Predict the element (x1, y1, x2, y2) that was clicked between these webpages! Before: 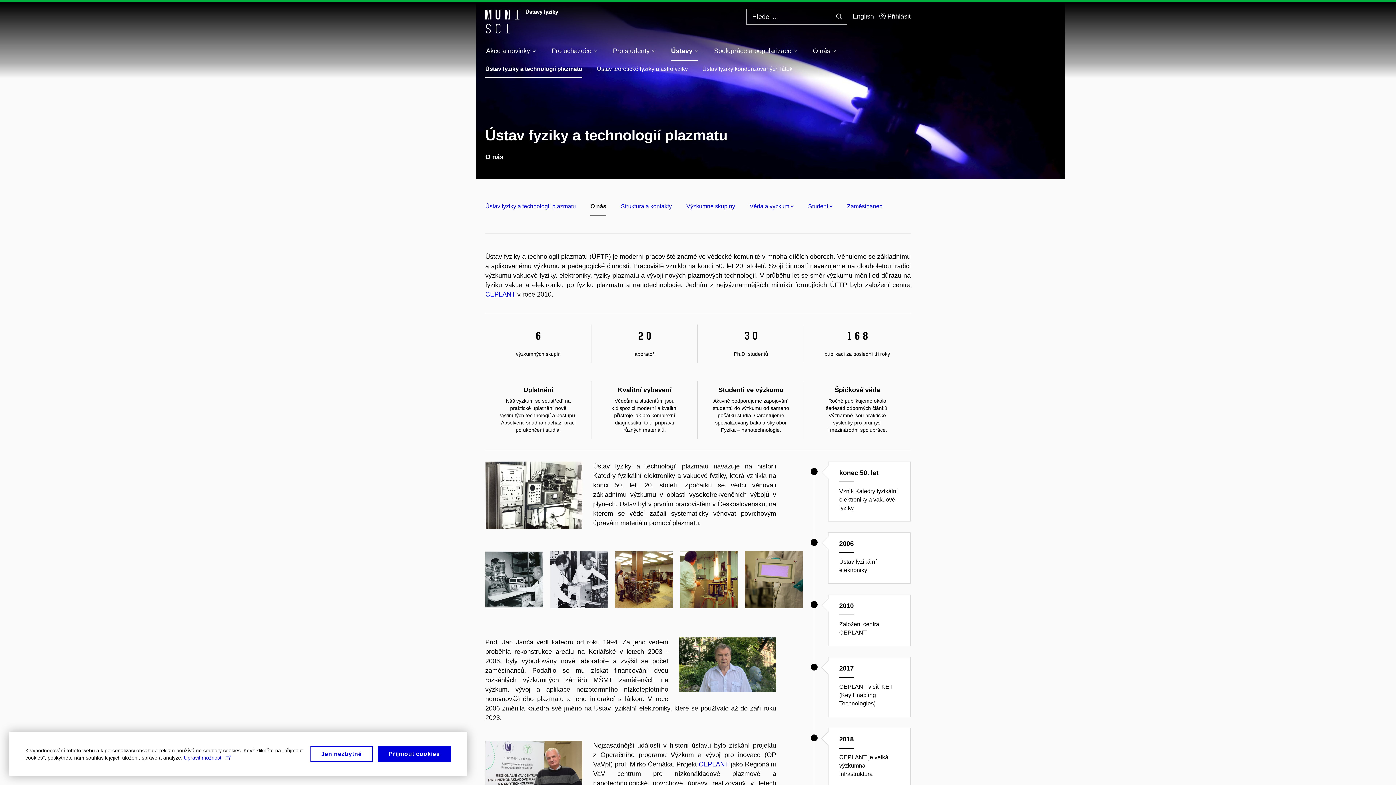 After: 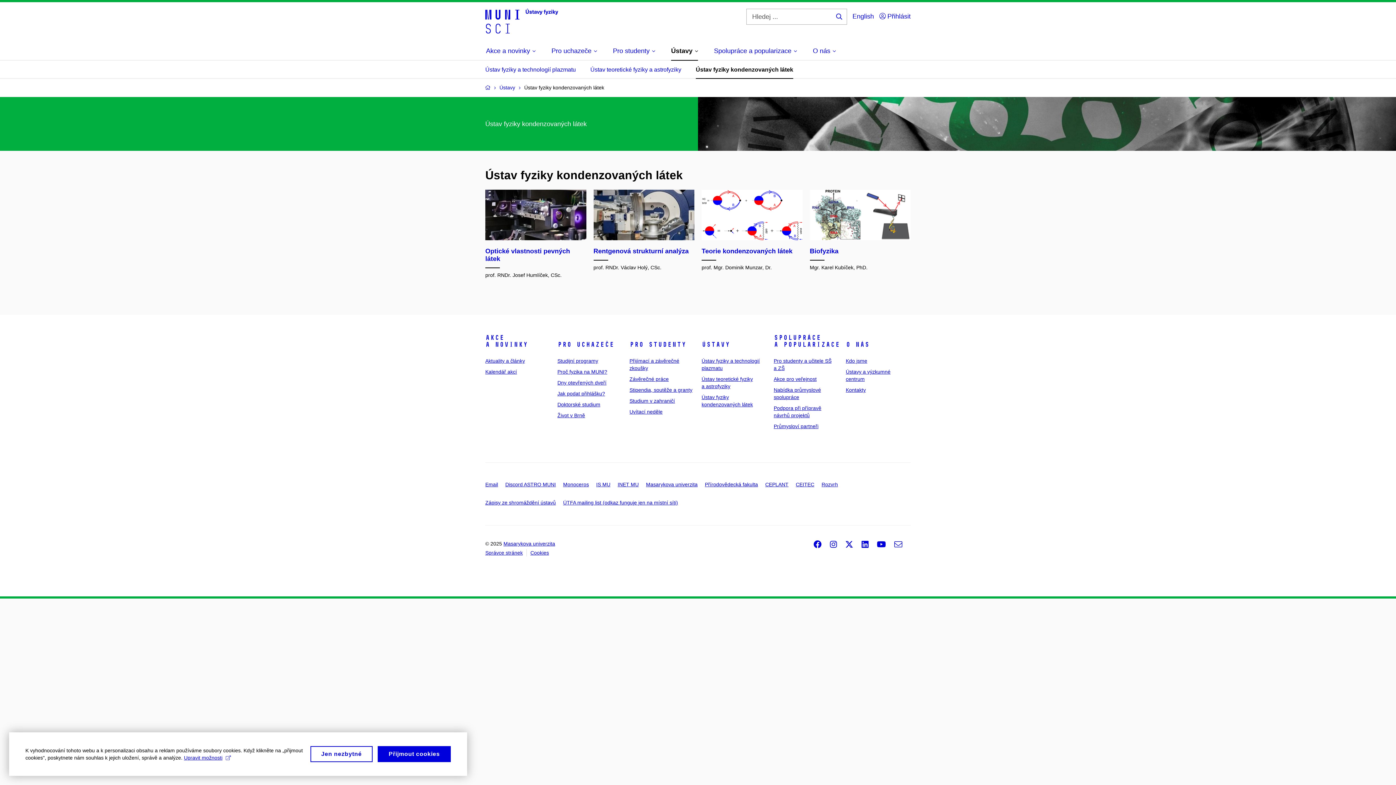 Action: label: Ústav fyziky kondenzovaných látek bbox: (702, 60, 792, 78)